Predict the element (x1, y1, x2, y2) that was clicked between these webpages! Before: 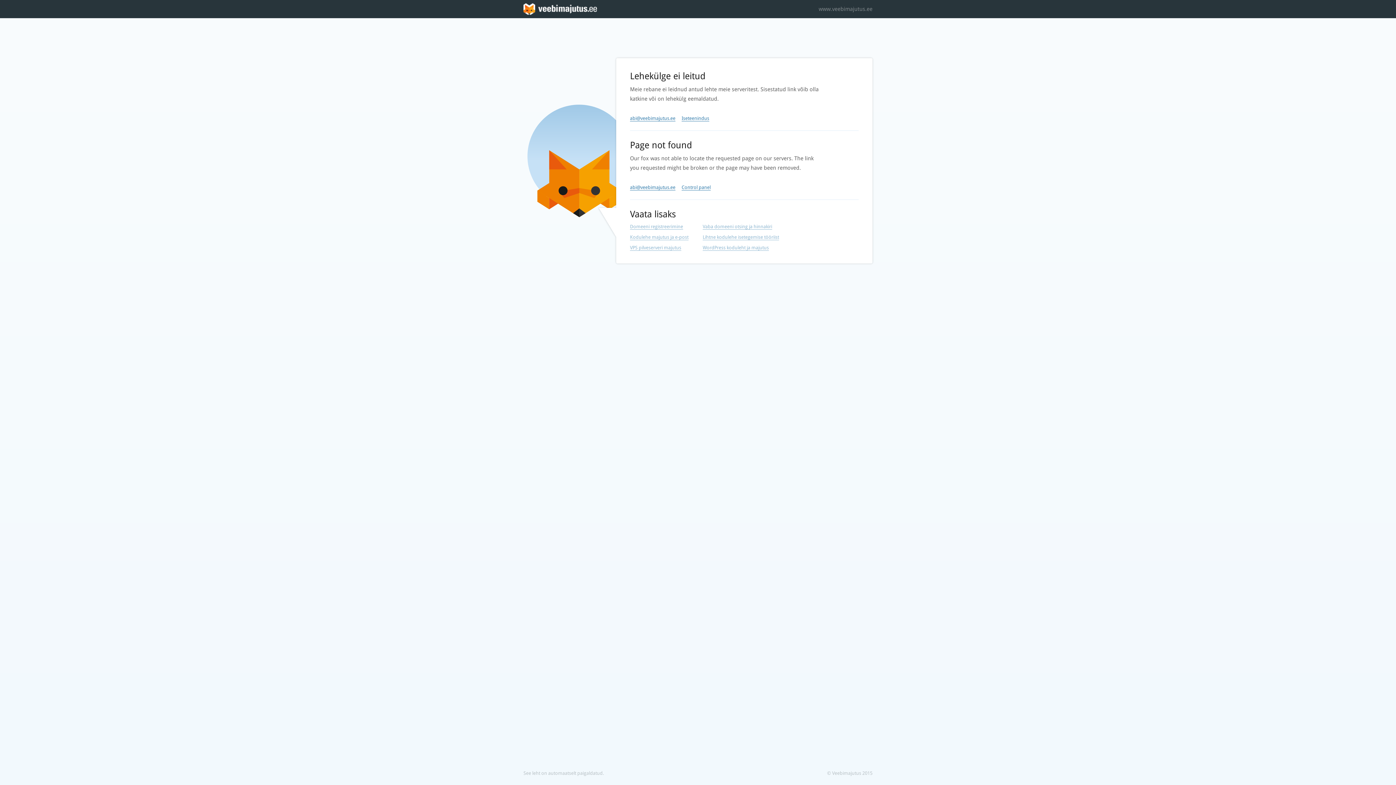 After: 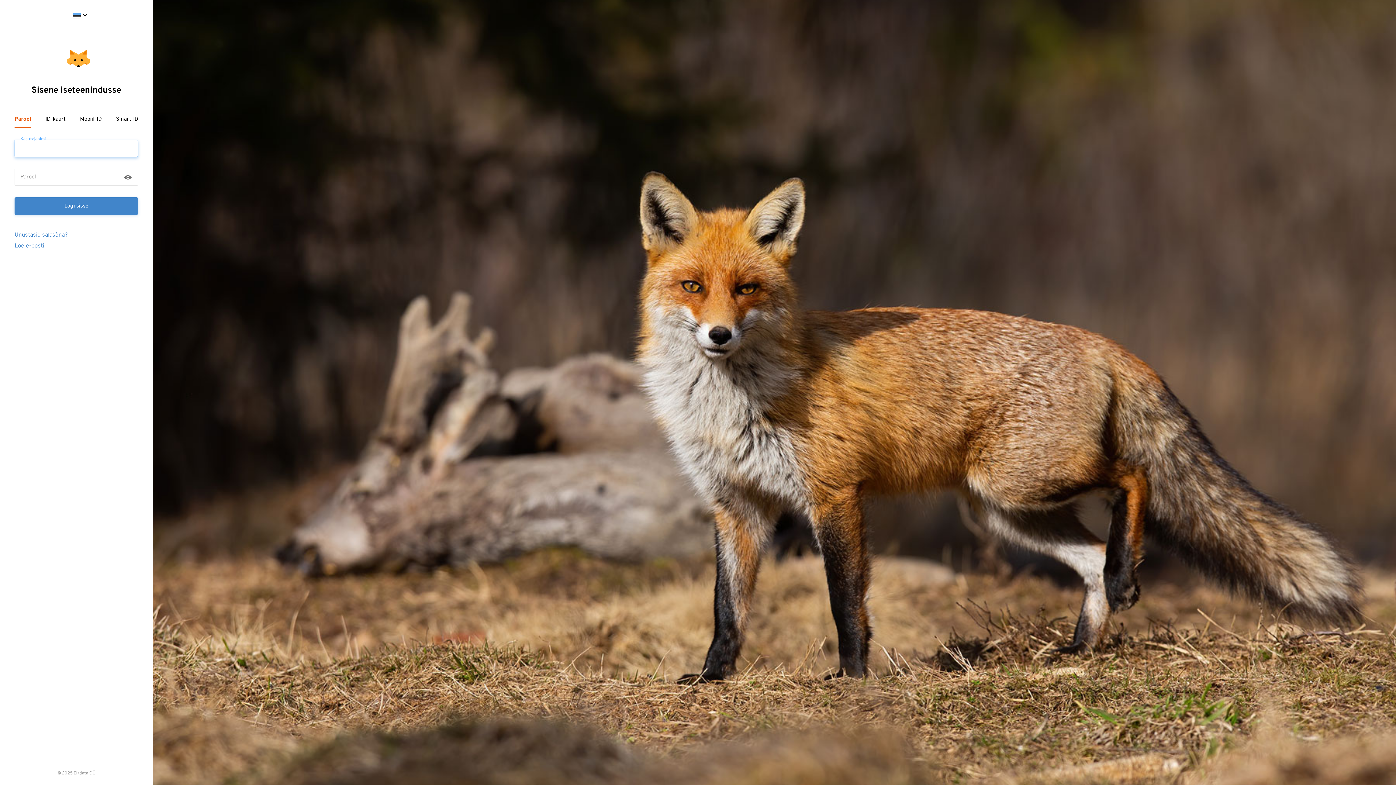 Action: label: Control panel bbox: (681, 184, 710, 190)